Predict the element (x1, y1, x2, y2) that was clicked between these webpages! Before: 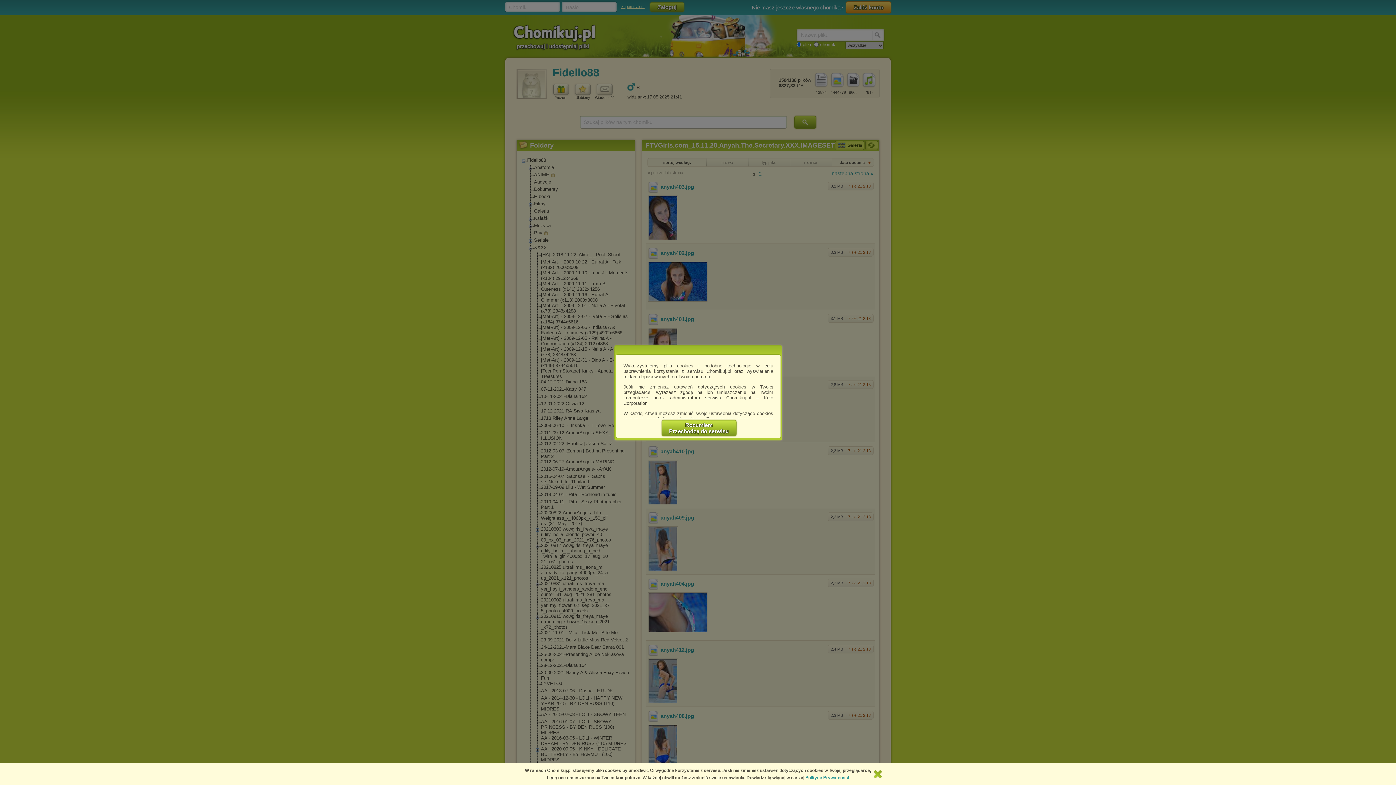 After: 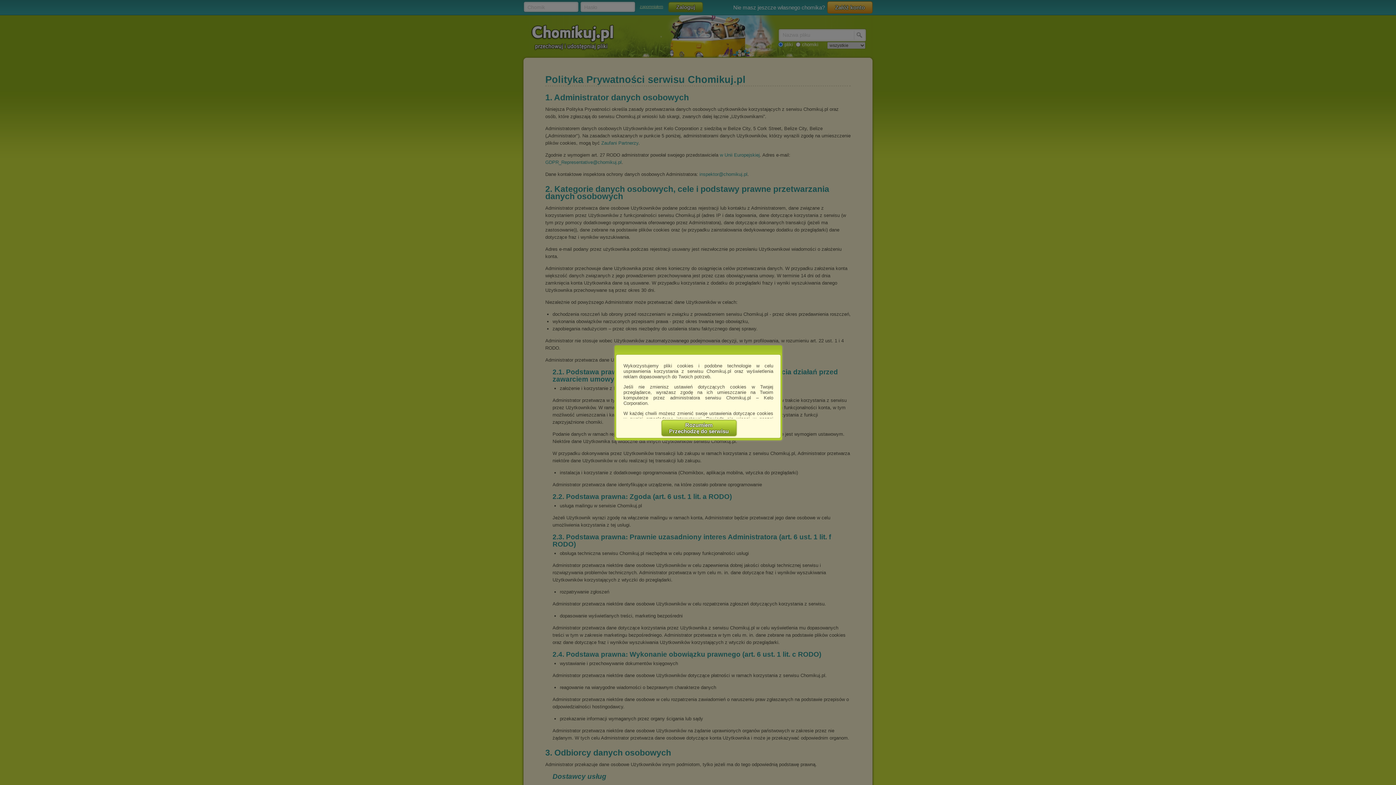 Action: label: Polityce Prywatności bbox: (805, 775, 849, 780)